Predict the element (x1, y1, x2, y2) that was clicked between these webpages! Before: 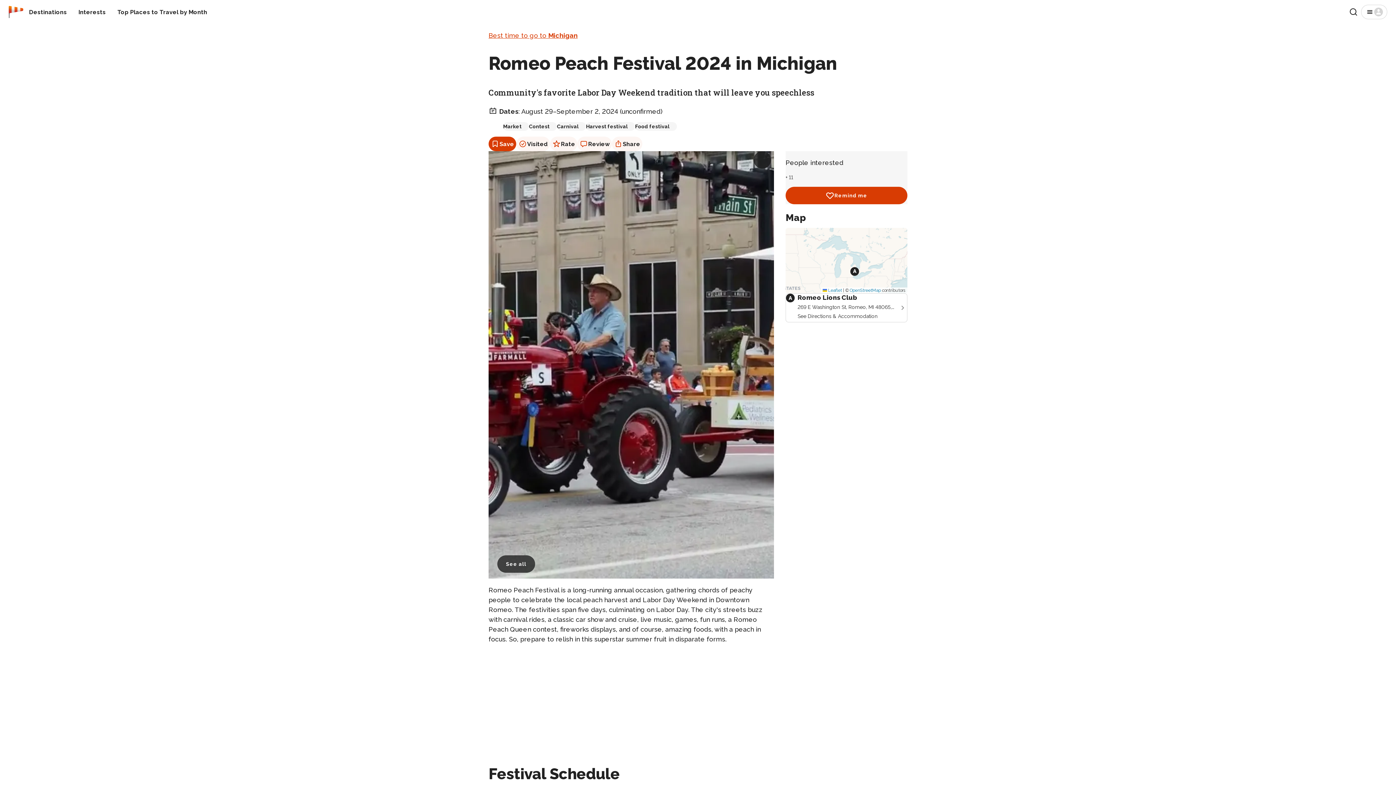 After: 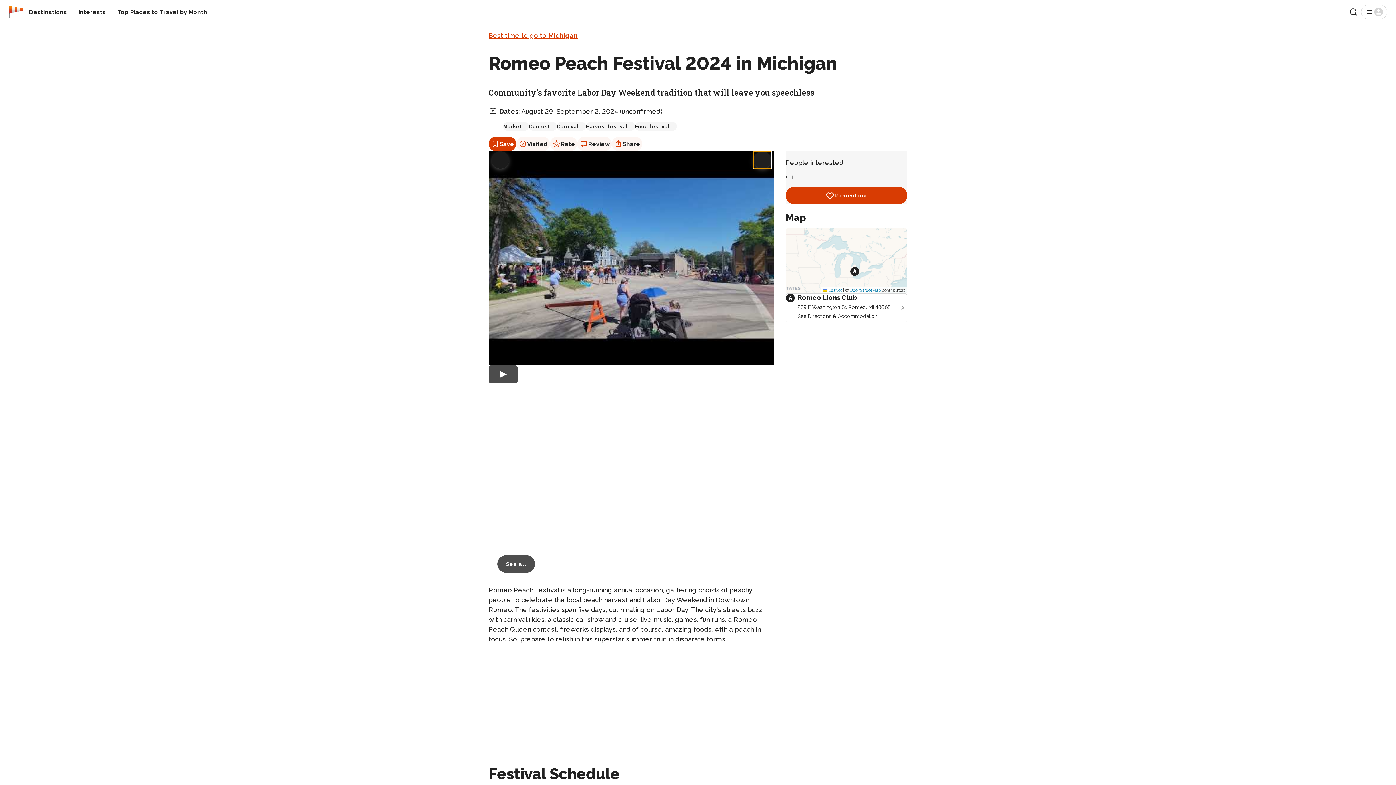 Action: label: Next bbox: (753, 151, 771, 168)